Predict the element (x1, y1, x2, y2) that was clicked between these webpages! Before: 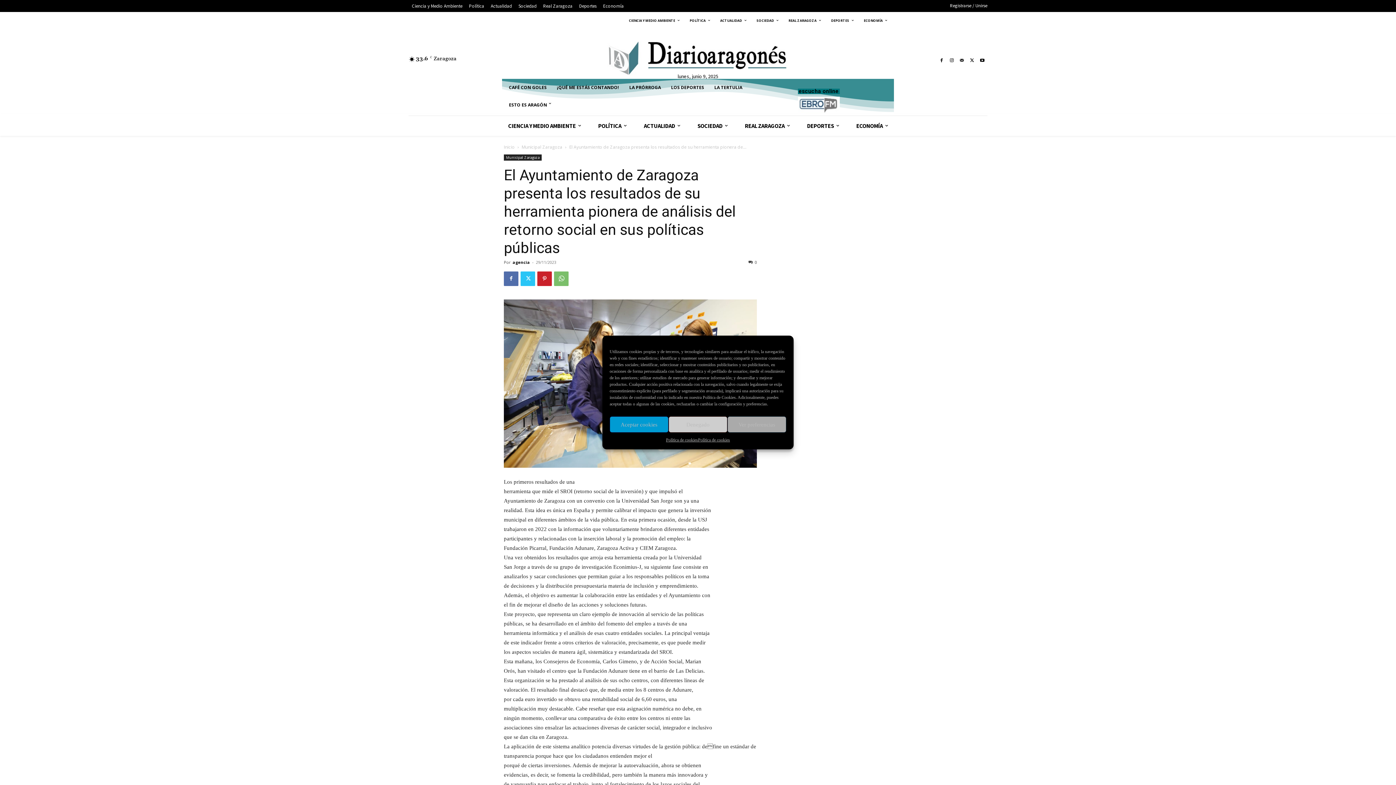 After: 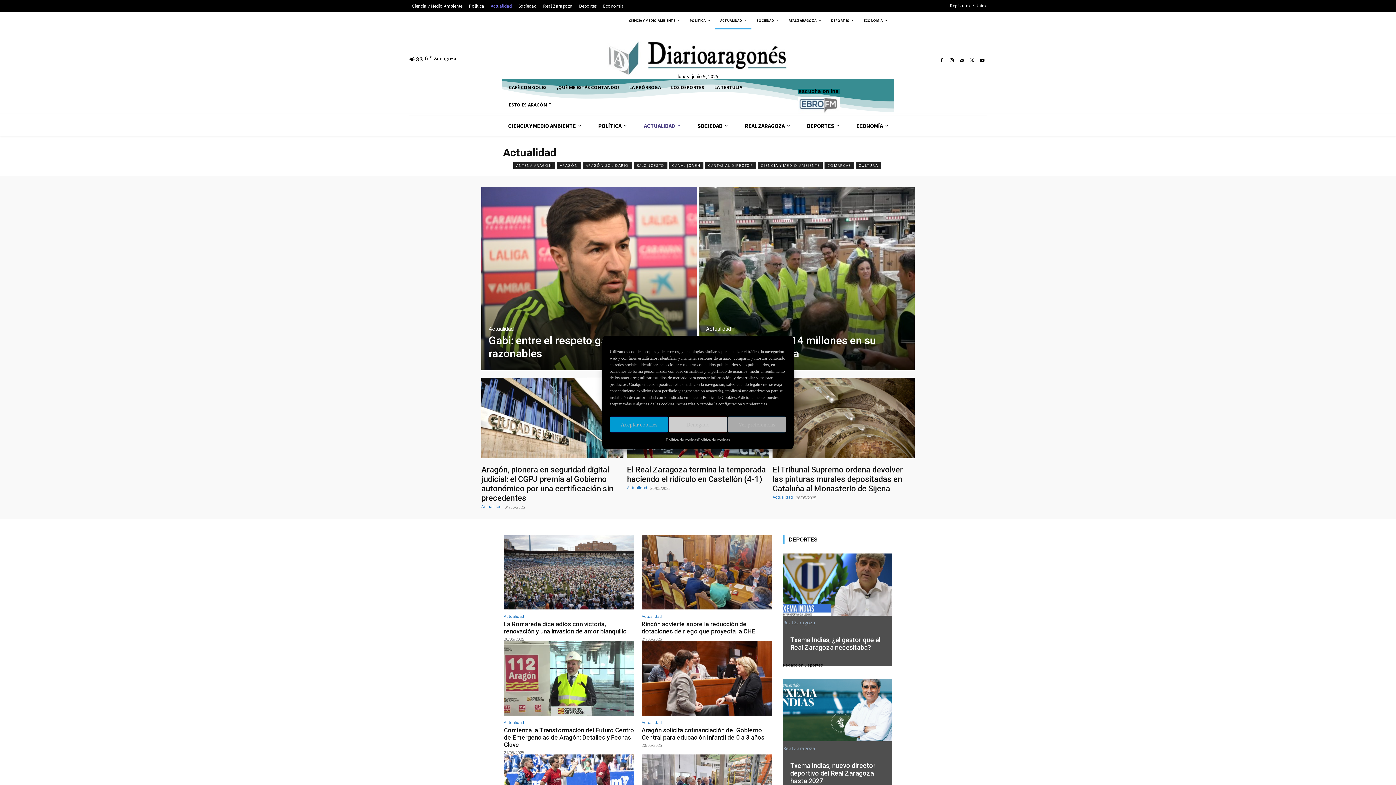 Action: label: ACTUALIDAD bbox: (715, 11, 751, 29)